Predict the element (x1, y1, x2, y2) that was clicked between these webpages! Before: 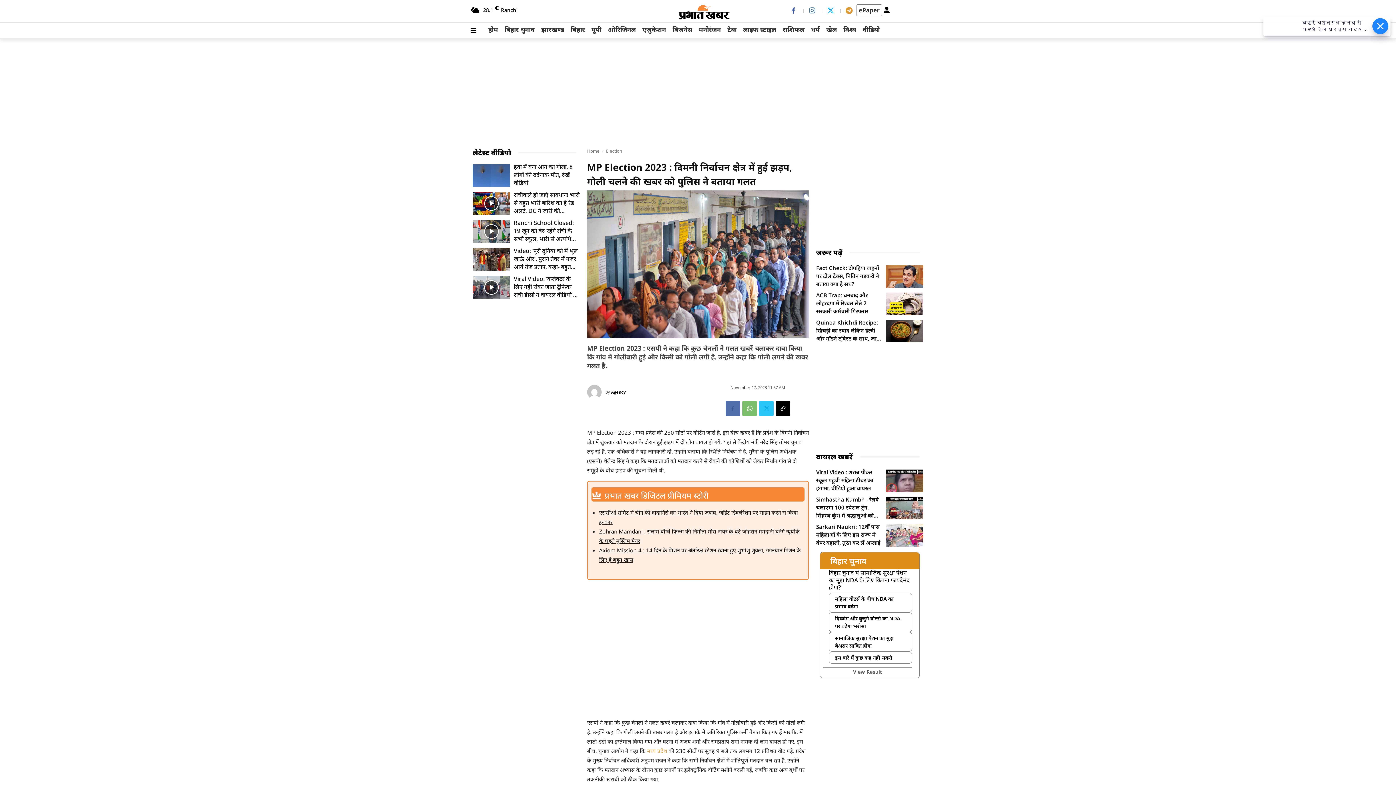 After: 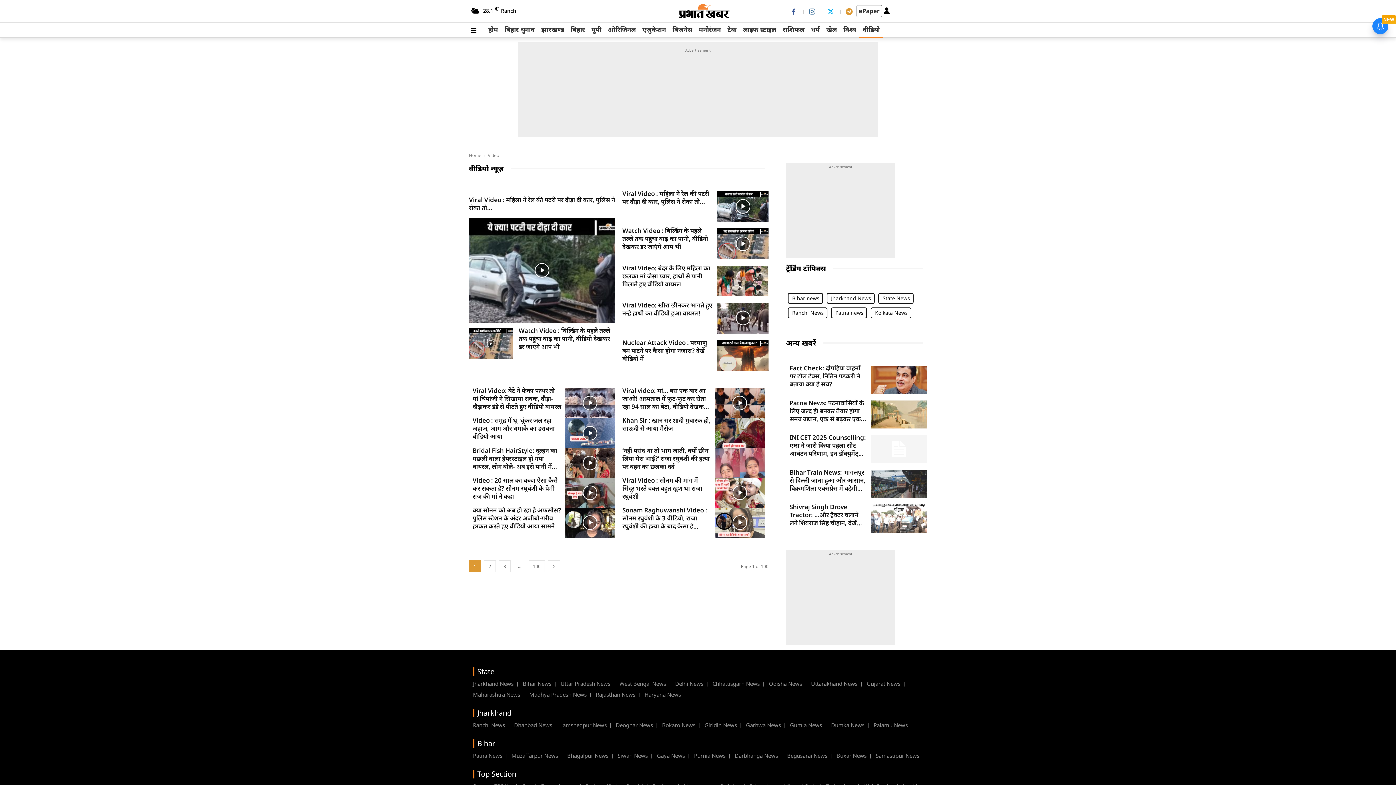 Action: bbox: (859, 22, 883, 37) label: वीडियो